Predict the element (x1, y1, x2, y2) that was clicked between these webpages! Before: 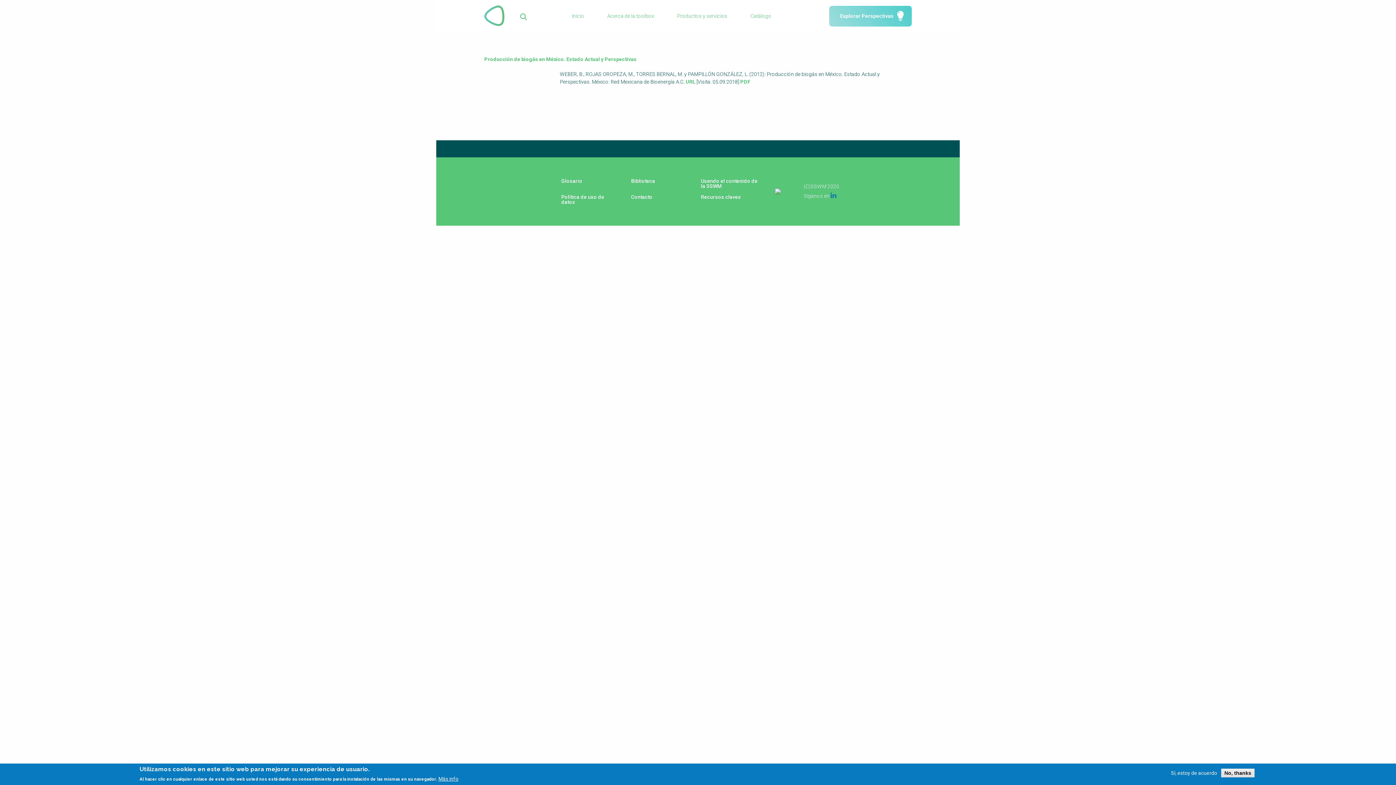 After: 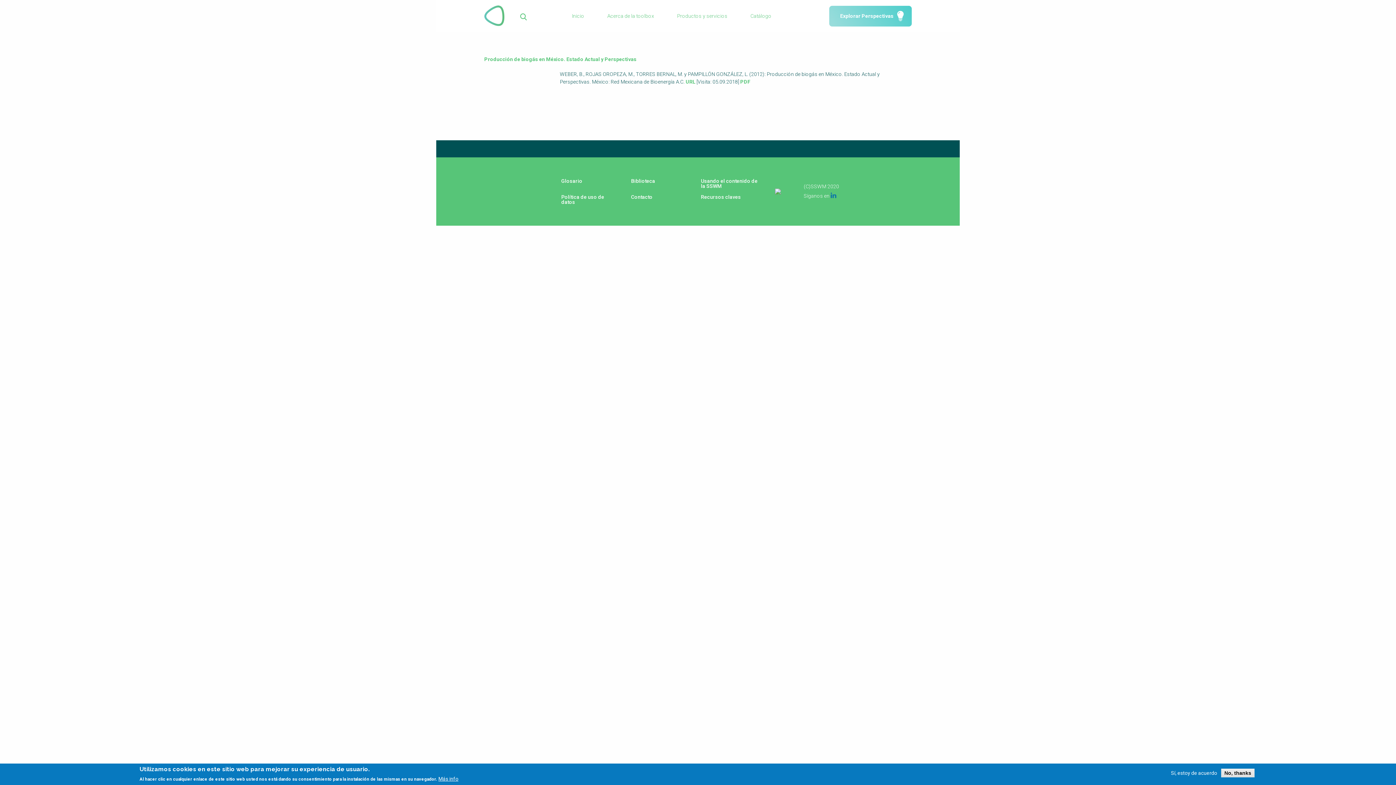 Action: bbox: (685, 78, 695, 84) label: URL